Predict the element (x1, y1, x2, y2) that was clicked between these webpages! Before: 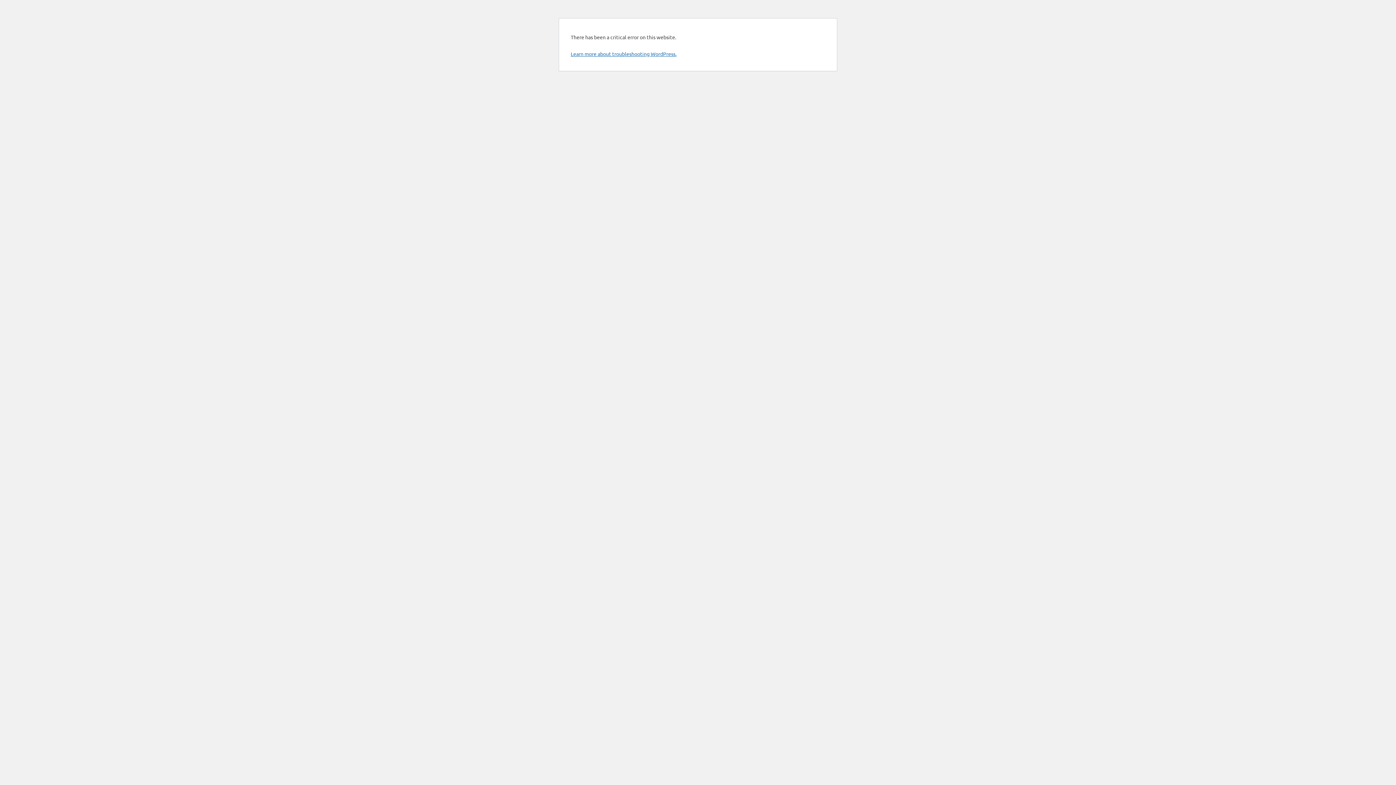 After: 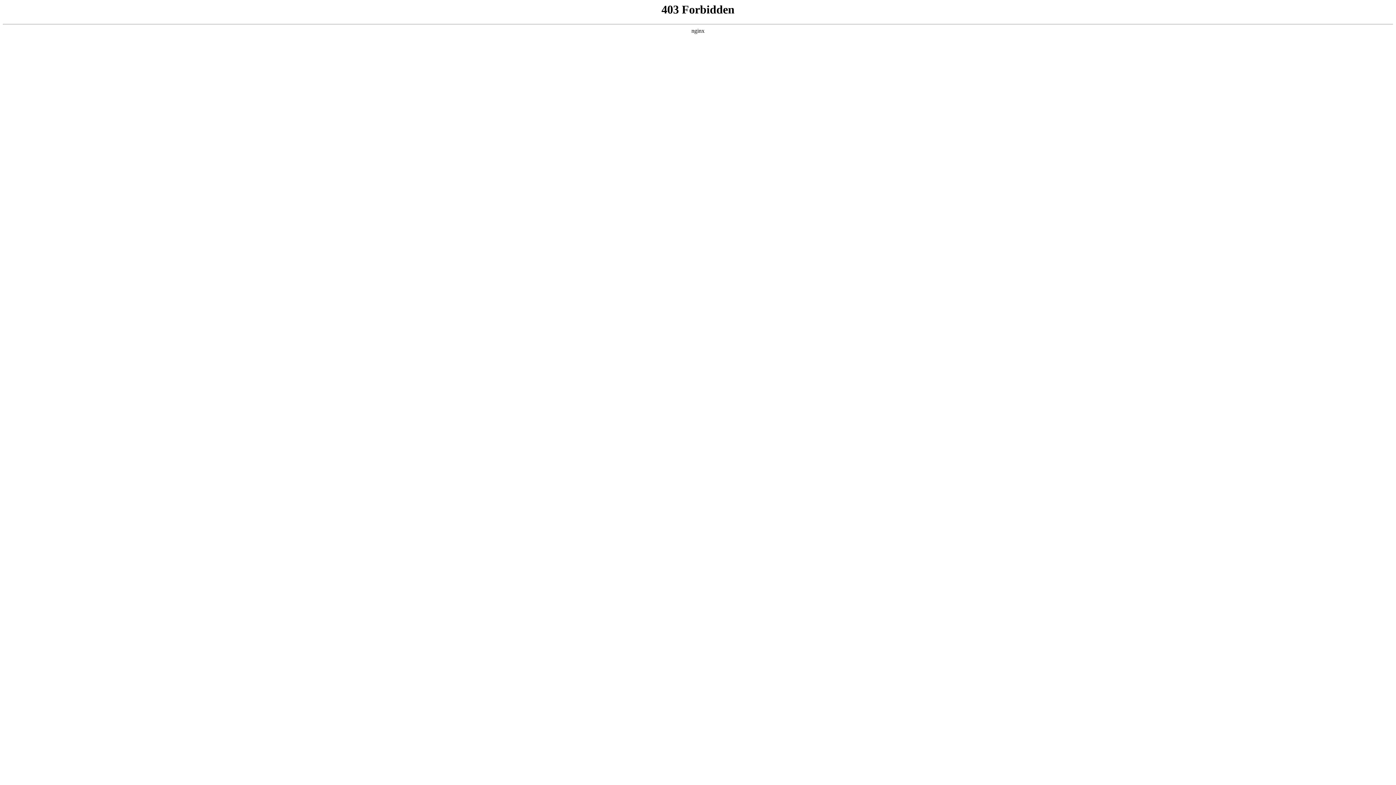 Action: label: Learn more about troubleshooting WordPress. bbox: (570, 50, 676, 57)